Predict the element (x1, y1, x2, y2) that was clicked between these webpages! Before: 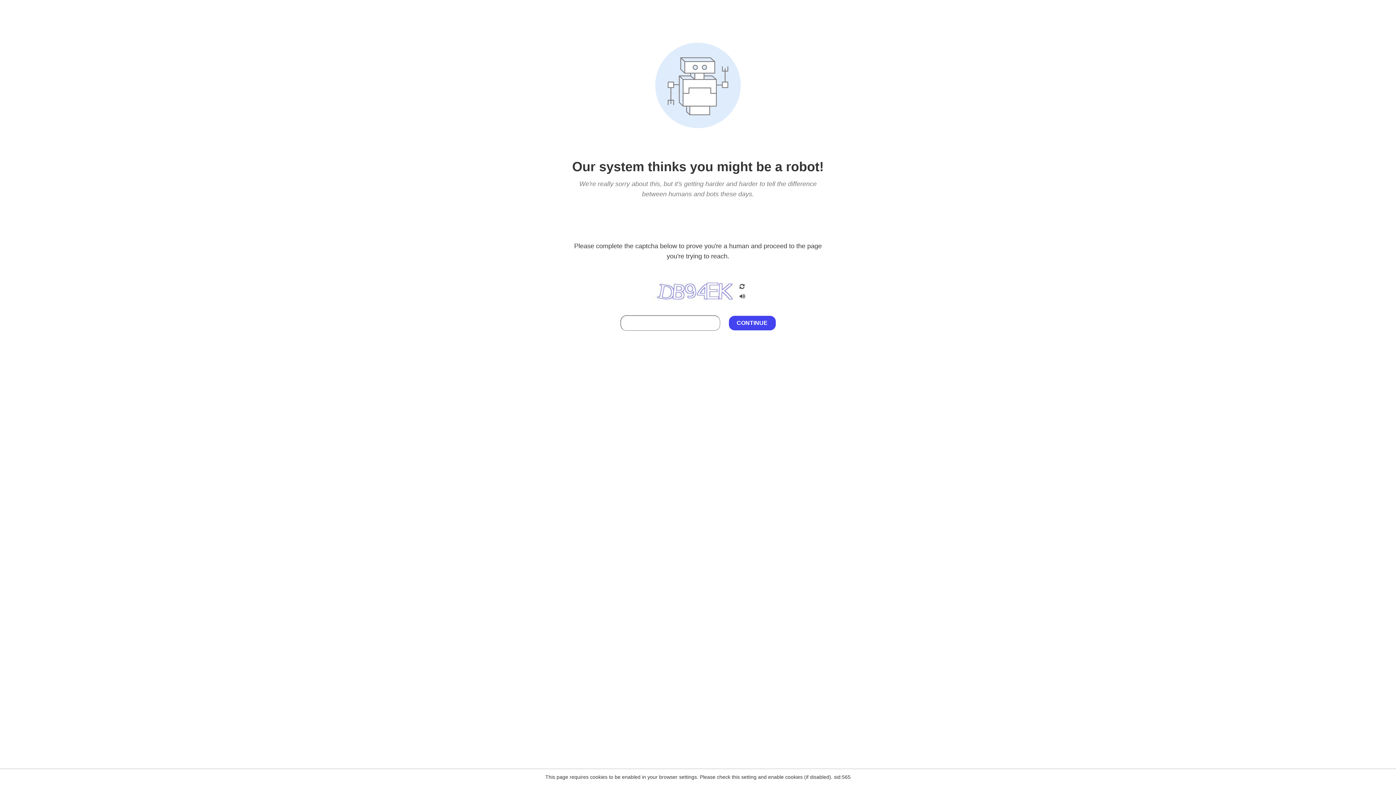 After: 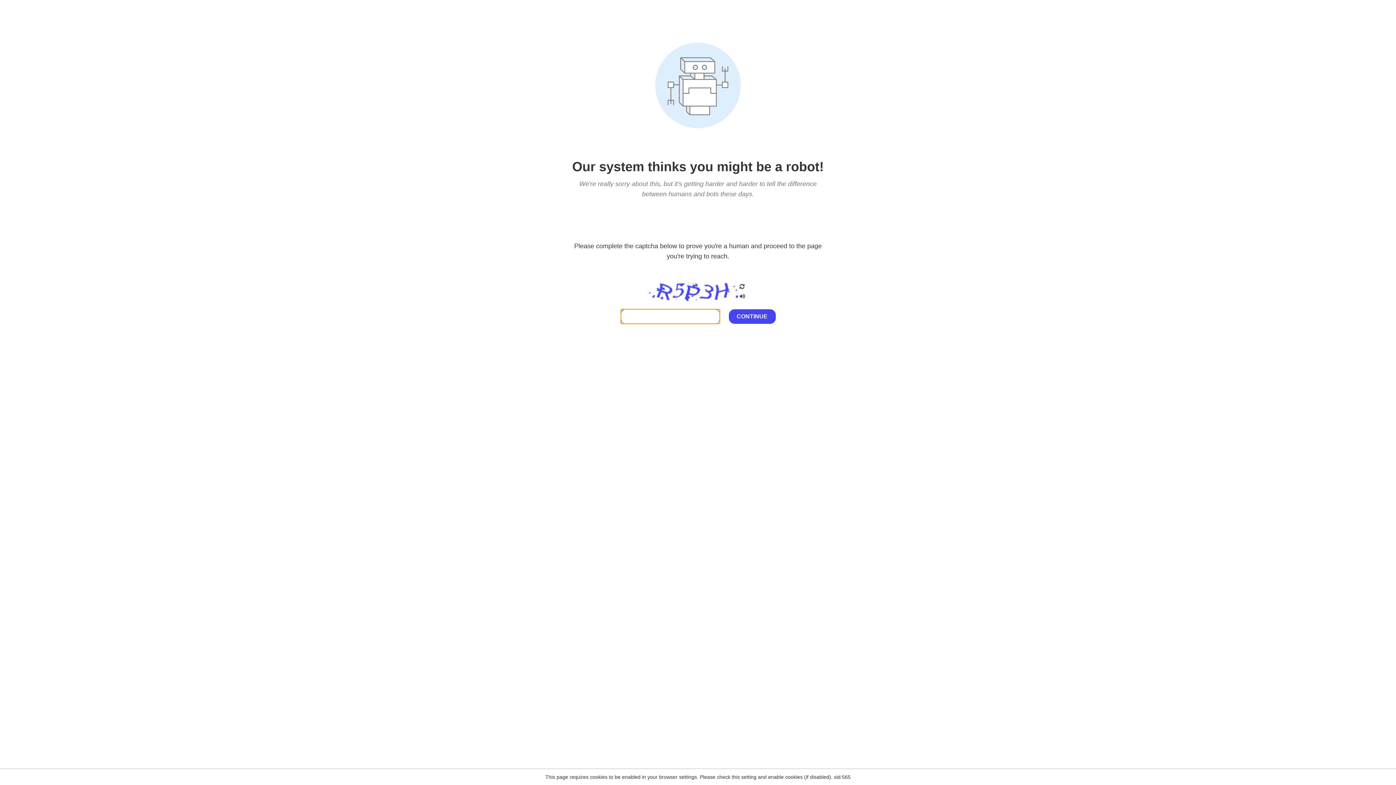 Action: bbox: (738, 200, 746, 210)